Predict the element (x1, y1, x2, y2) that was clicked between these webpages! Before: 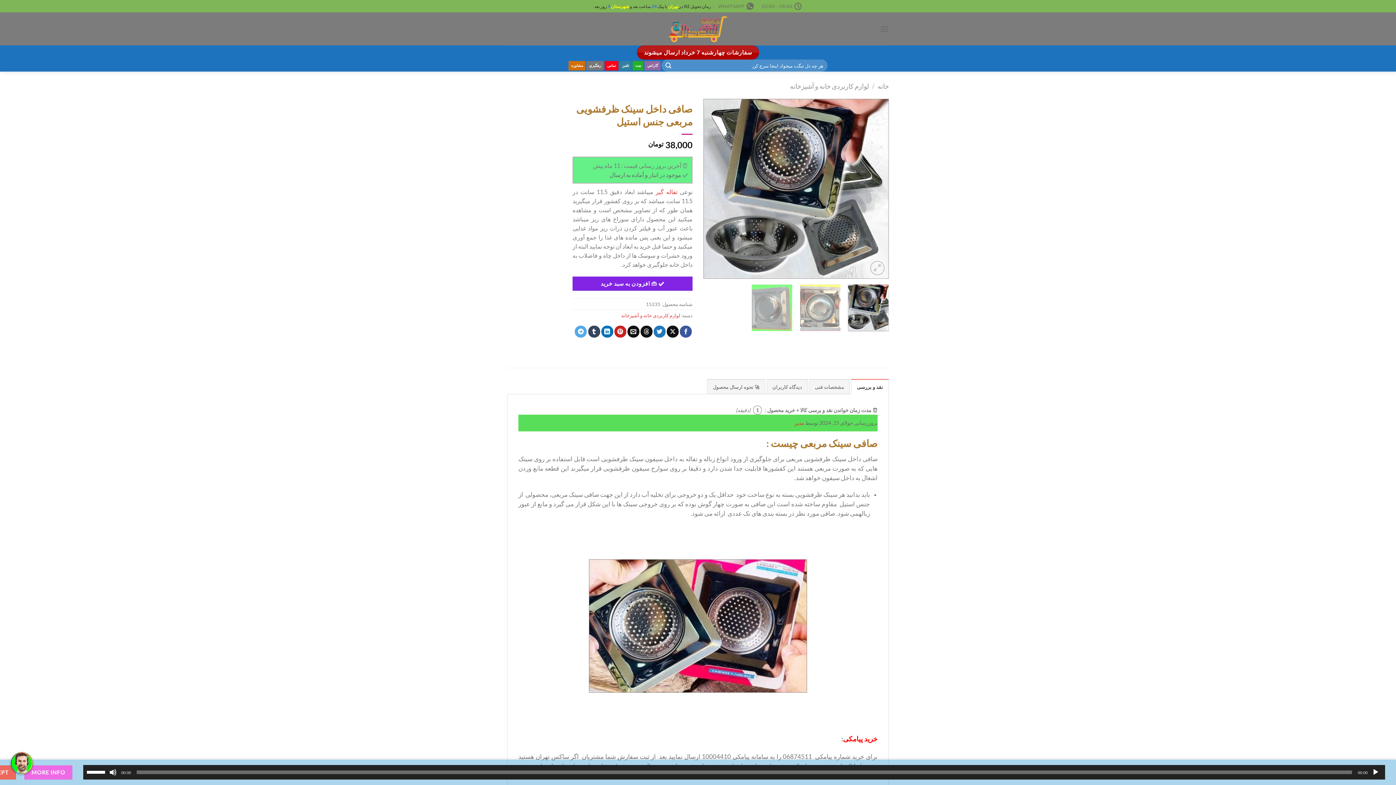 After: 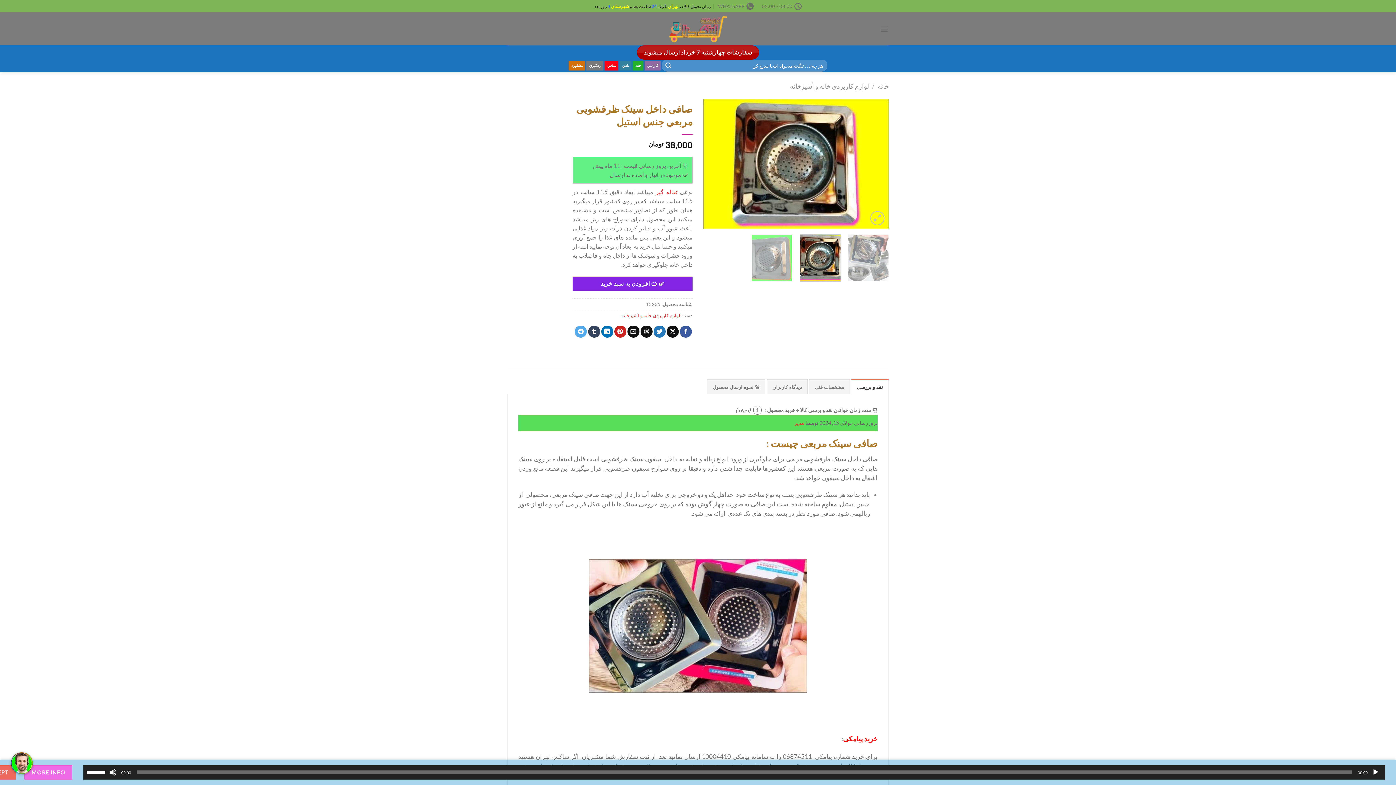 Action: bbox: (799, 284, 840, 331)